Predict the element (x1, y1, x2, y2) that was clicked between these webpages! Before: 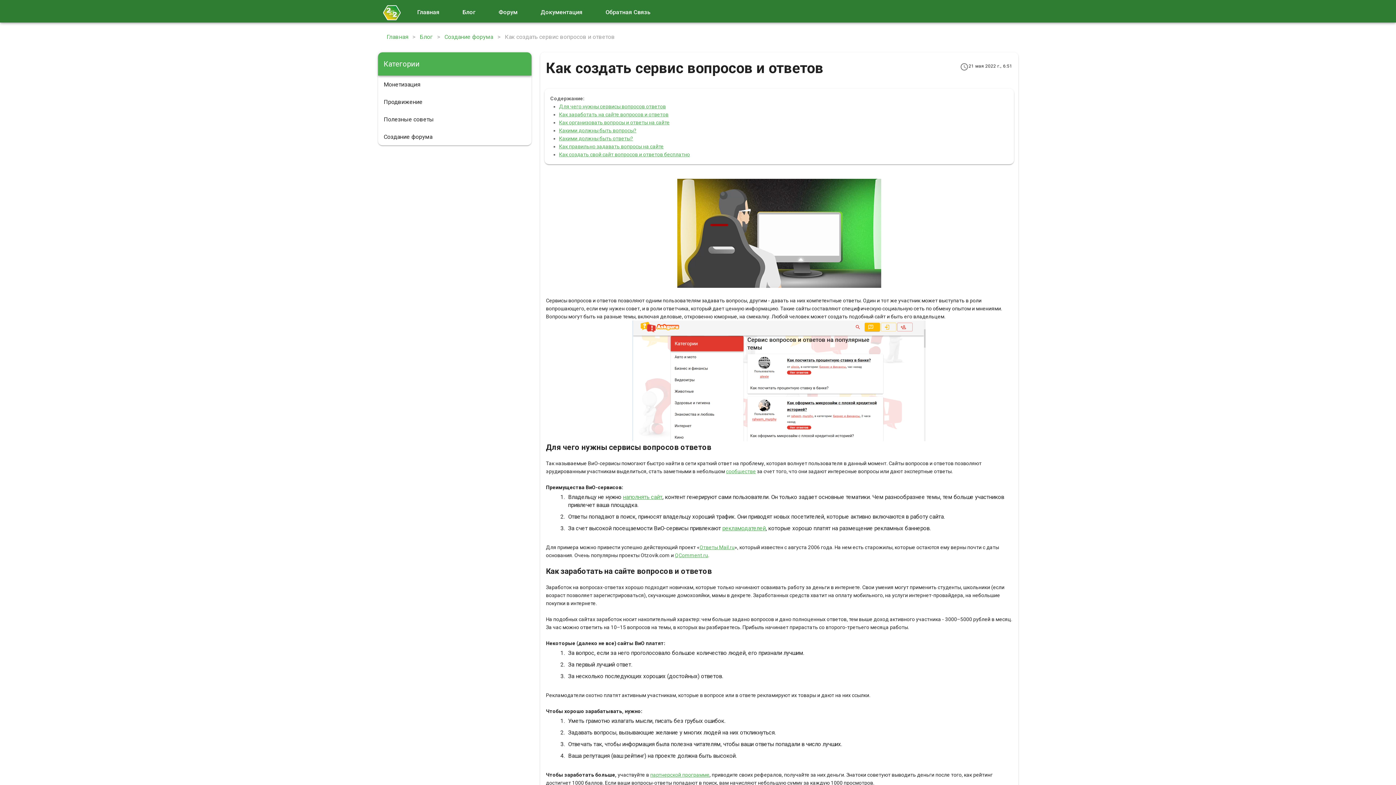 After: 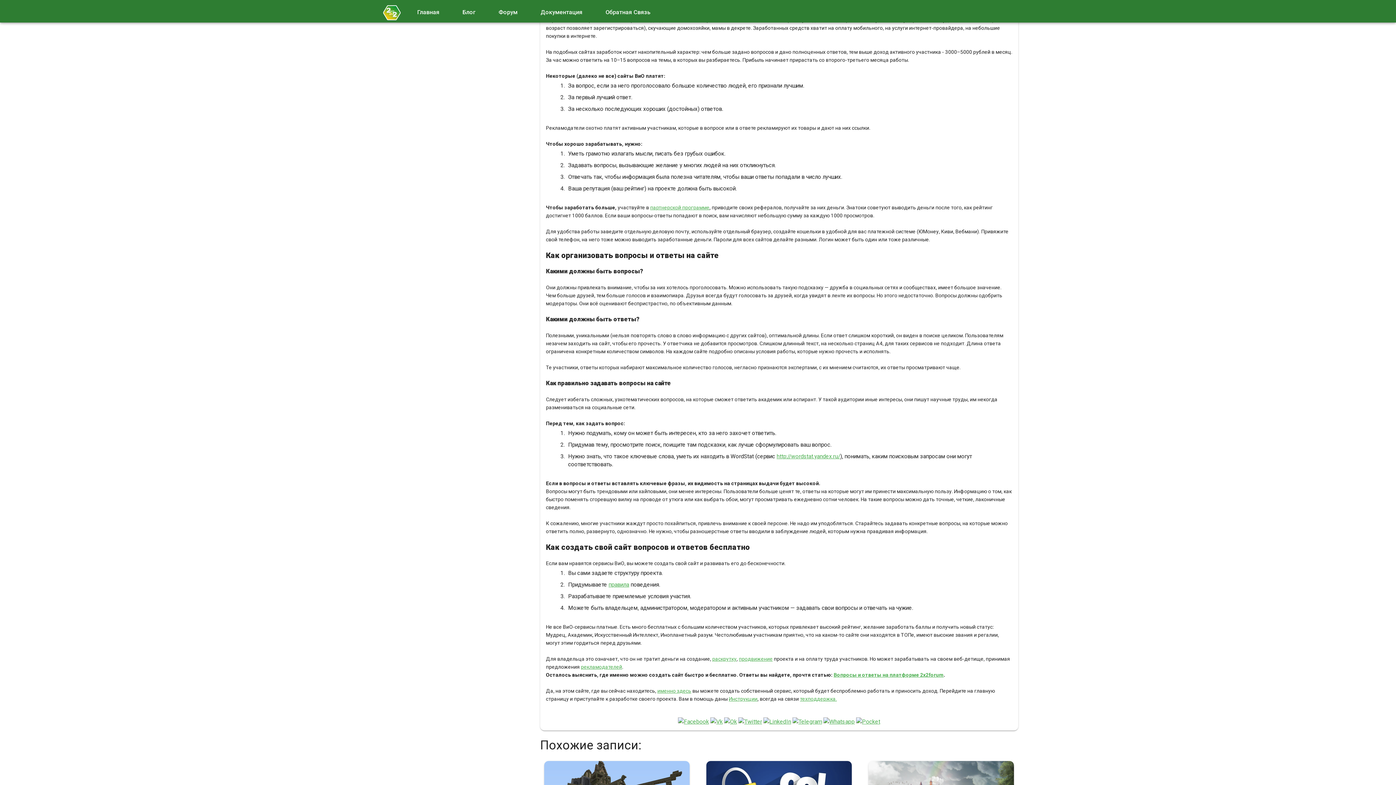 Action: label: Как заработать на сайте вопросов и ответов bbox: (559, 111, 668, 117)